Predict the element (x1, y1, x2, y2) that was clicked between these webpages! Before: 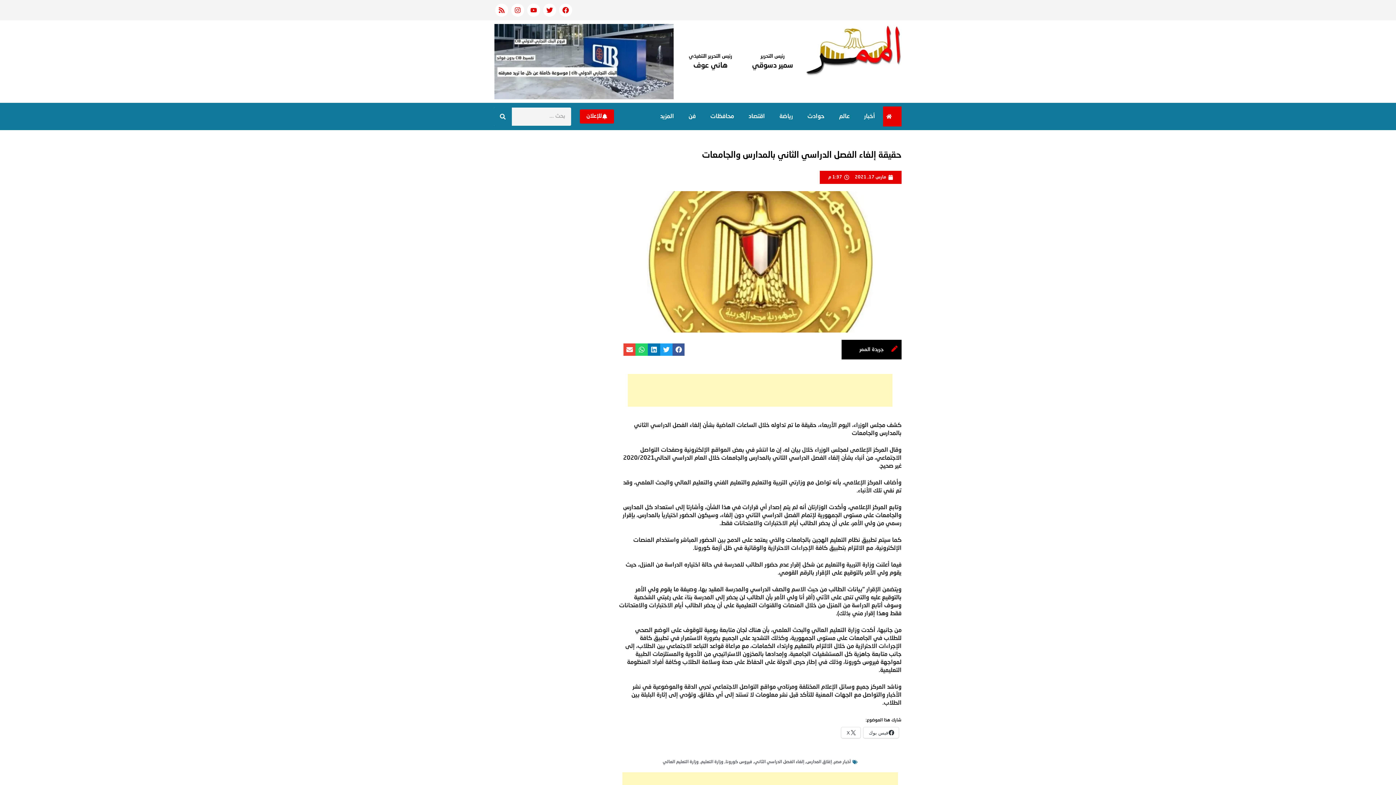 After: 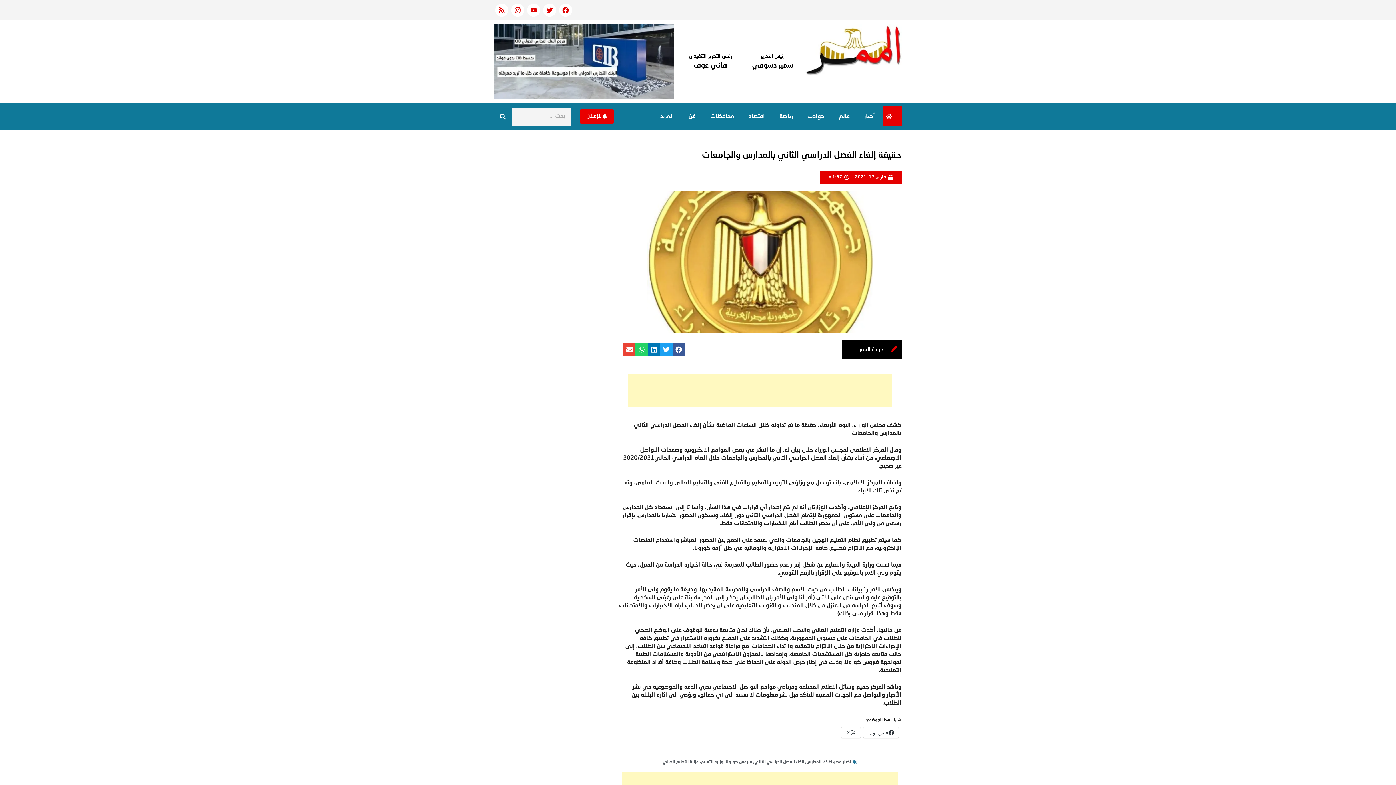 Action: label: للإعلان bbox: (580, 109, 614, 123)